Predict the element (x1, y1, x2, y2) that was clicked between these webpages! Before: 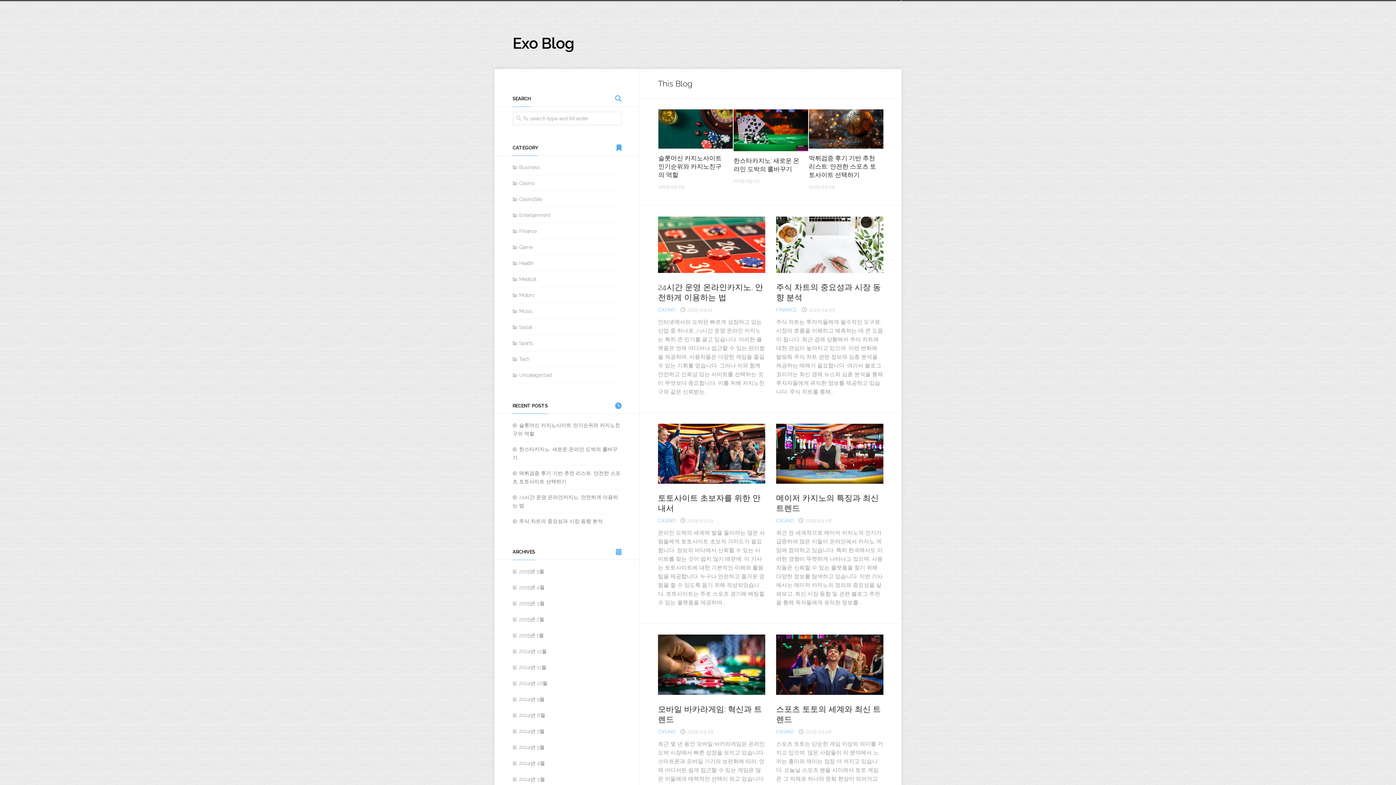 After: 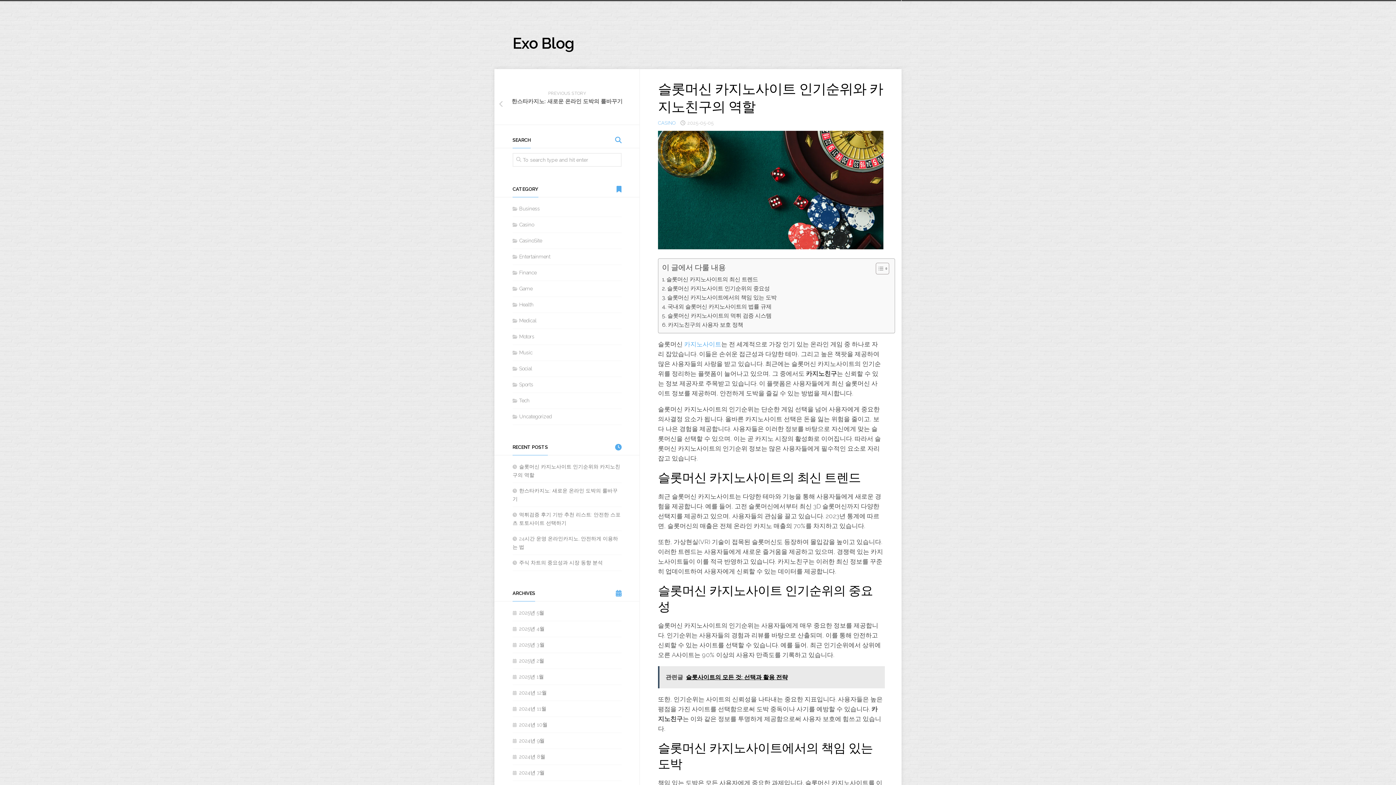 Action: label: 슬롯머신 카지노사이트 인기순위와 카지노친구의 역할 bbox: (658, 154, 721, 178)